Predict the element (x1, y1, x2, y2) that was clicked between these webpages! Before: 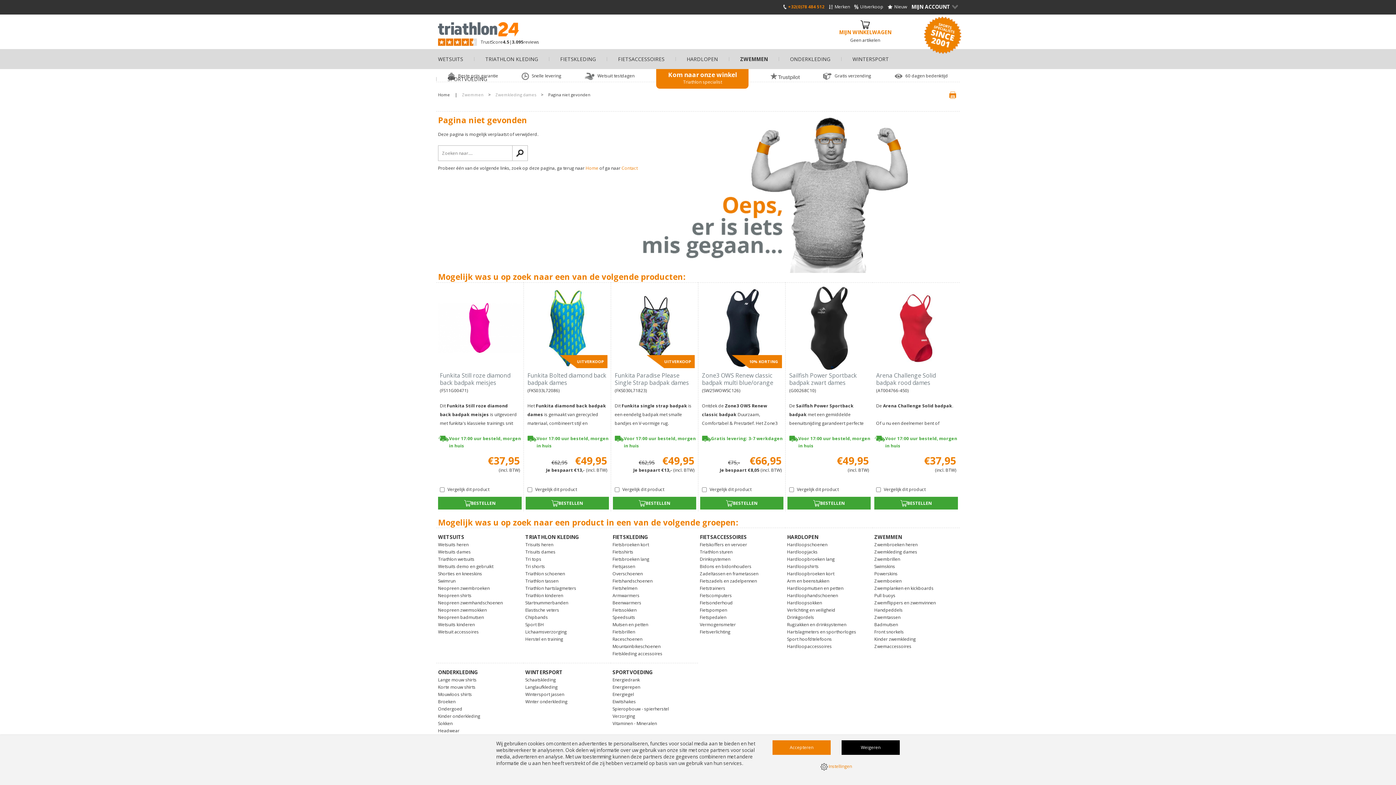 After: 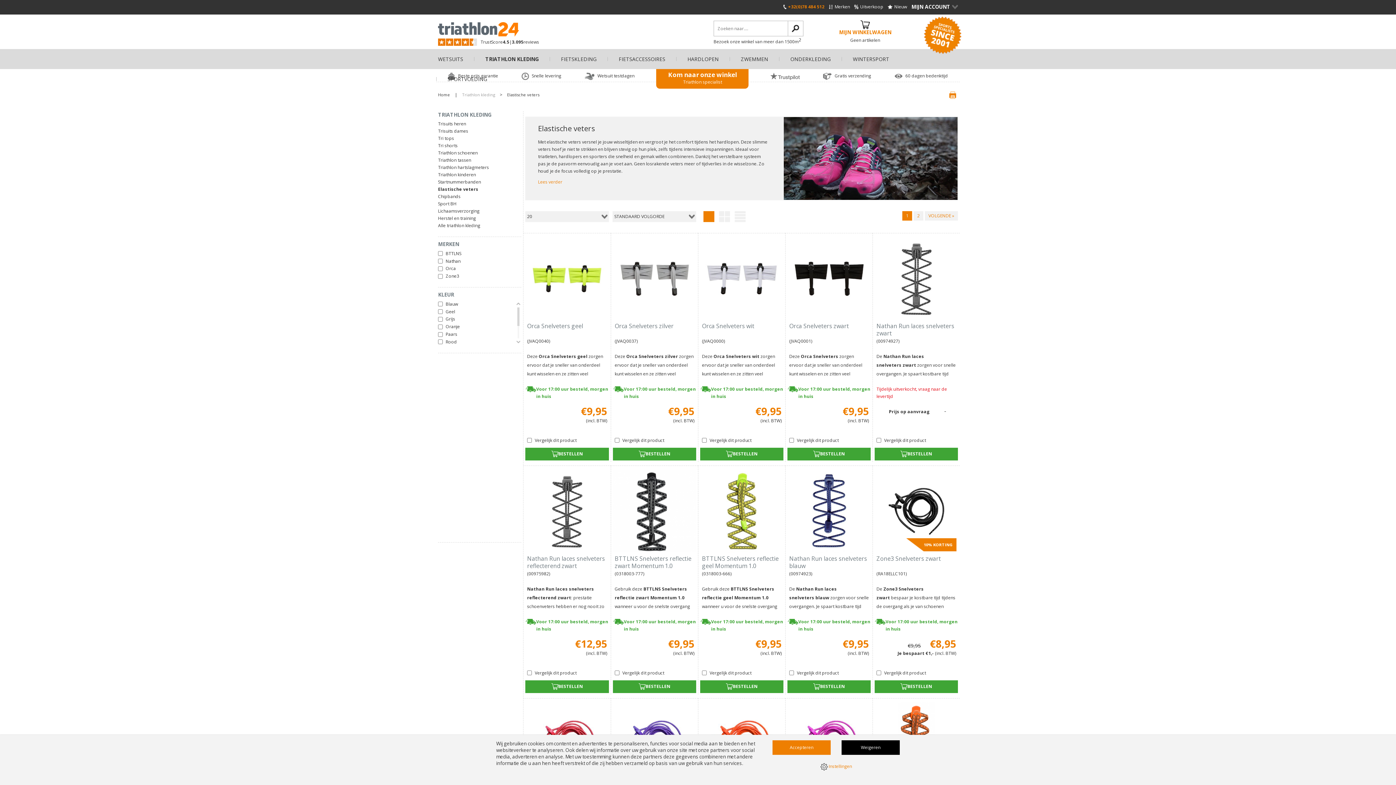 Action: bbox: (525, 606, 609, 614) label: Elastische veters